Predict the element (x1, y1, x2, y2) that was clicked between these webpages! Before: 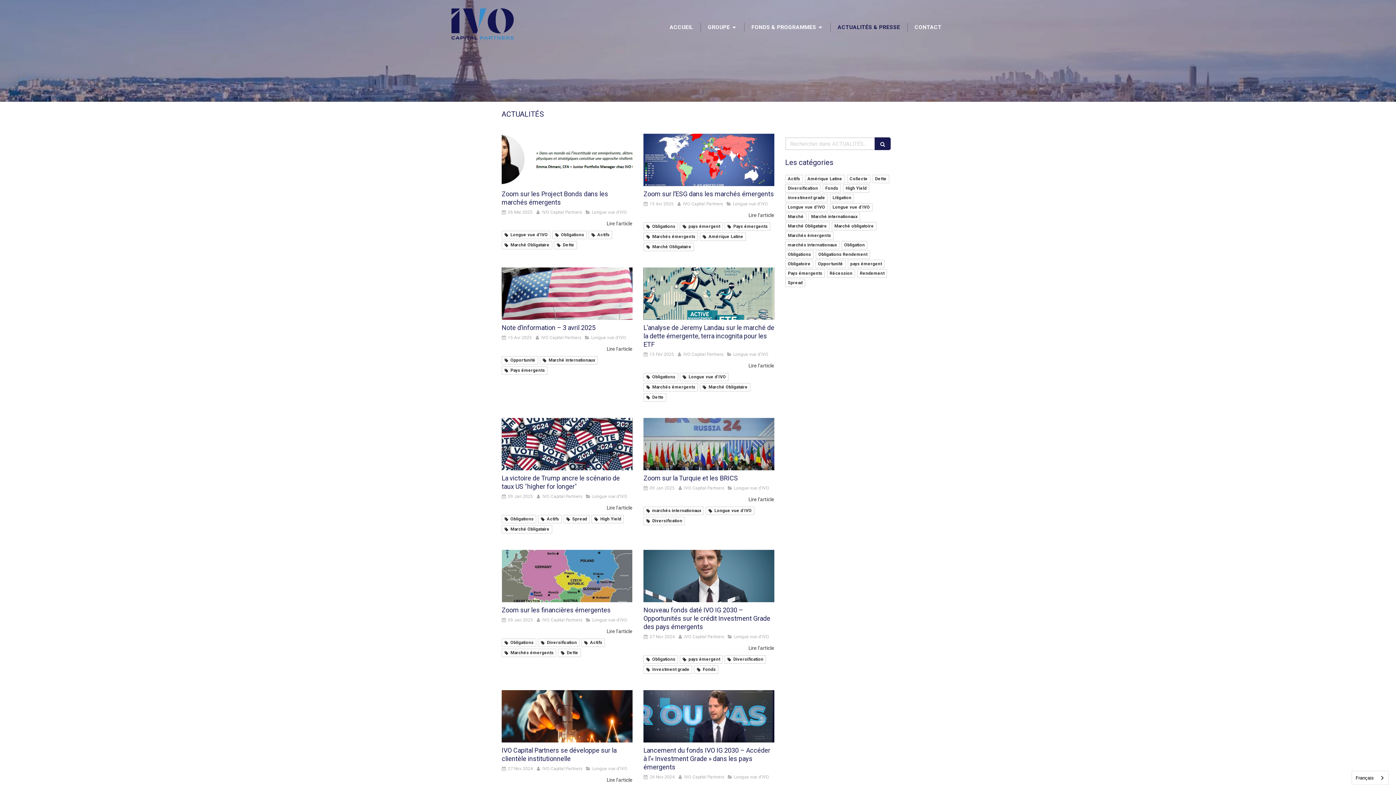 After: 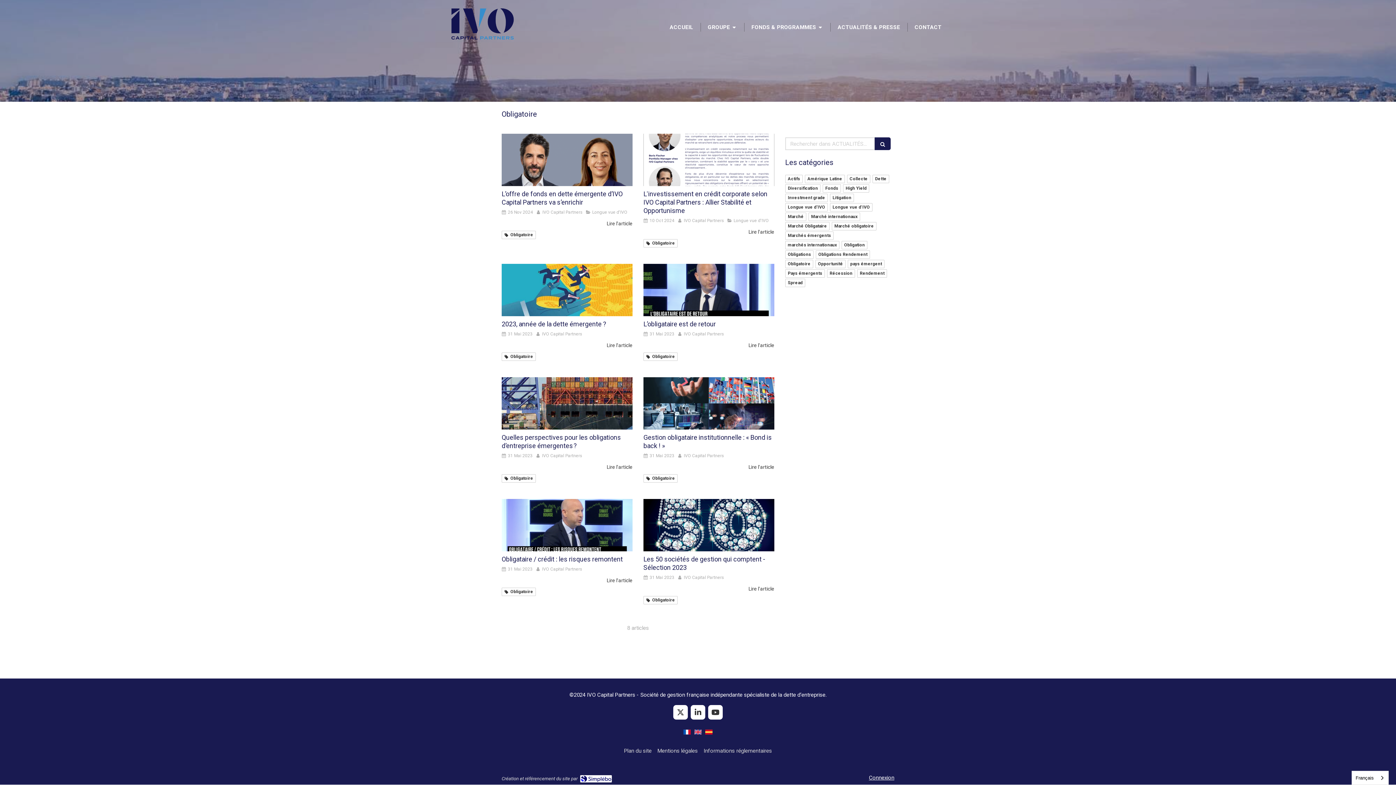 Action: label: Obligatoire bbox: (785, 260, 813, 268)